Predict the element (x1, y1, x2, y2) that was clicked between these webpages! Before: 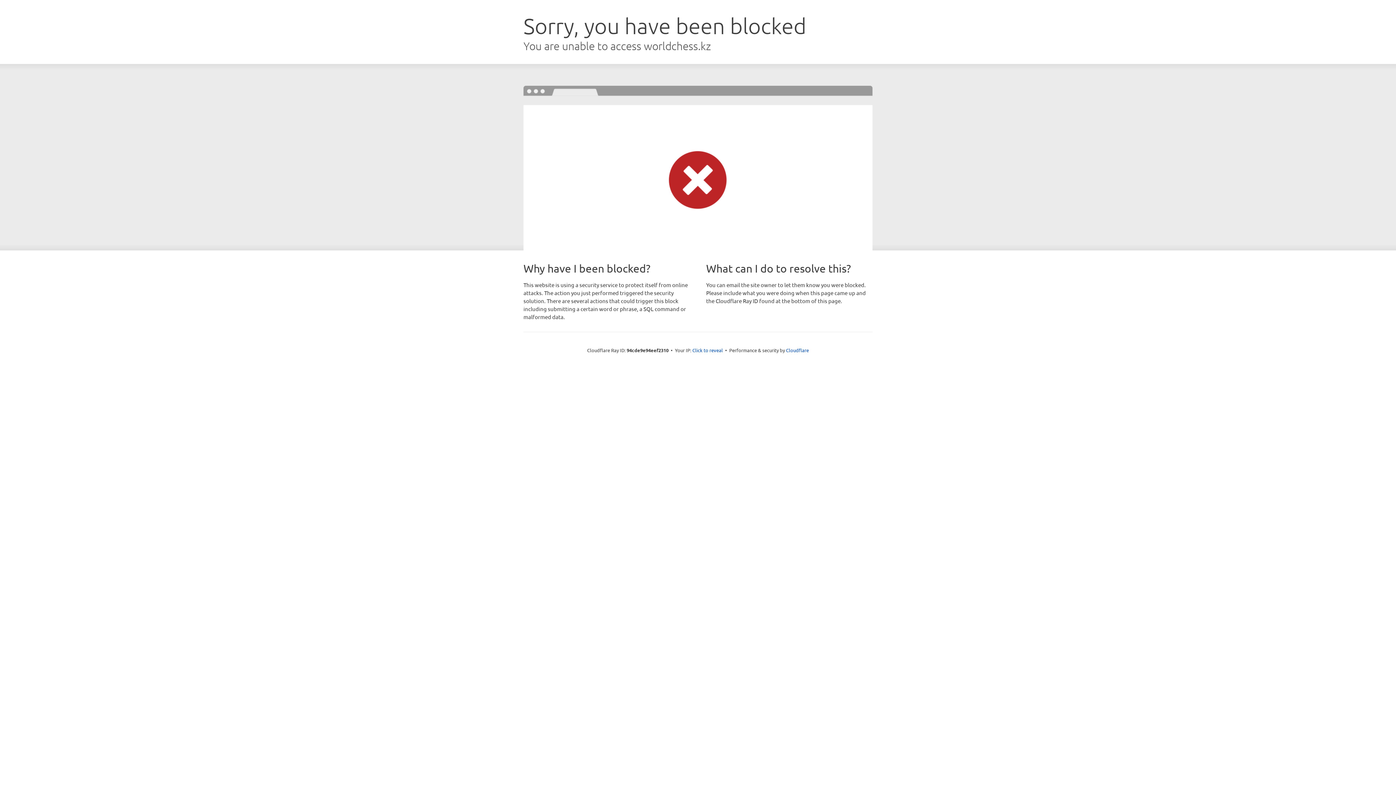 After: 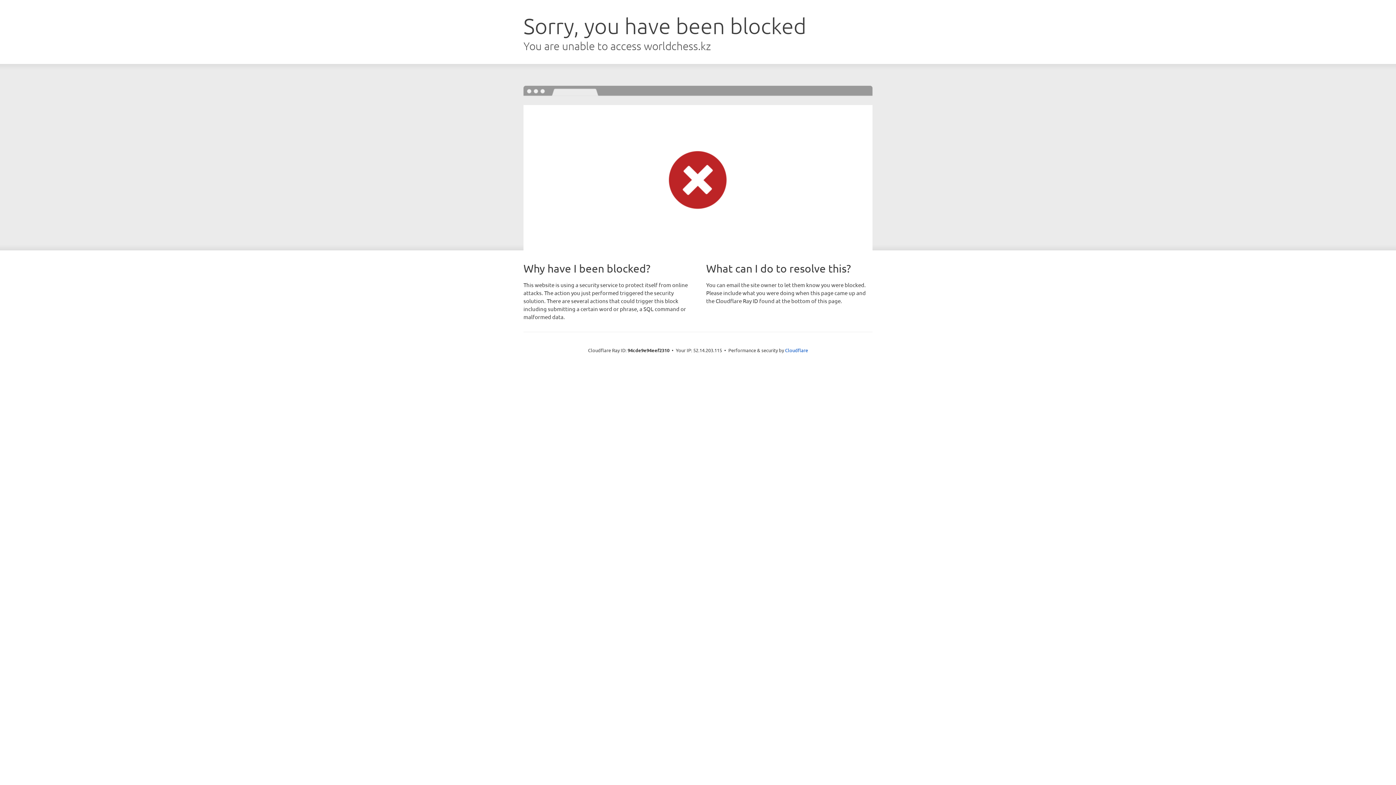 Action: bbox: (692, 346, 723, 353) label: Click to reveal